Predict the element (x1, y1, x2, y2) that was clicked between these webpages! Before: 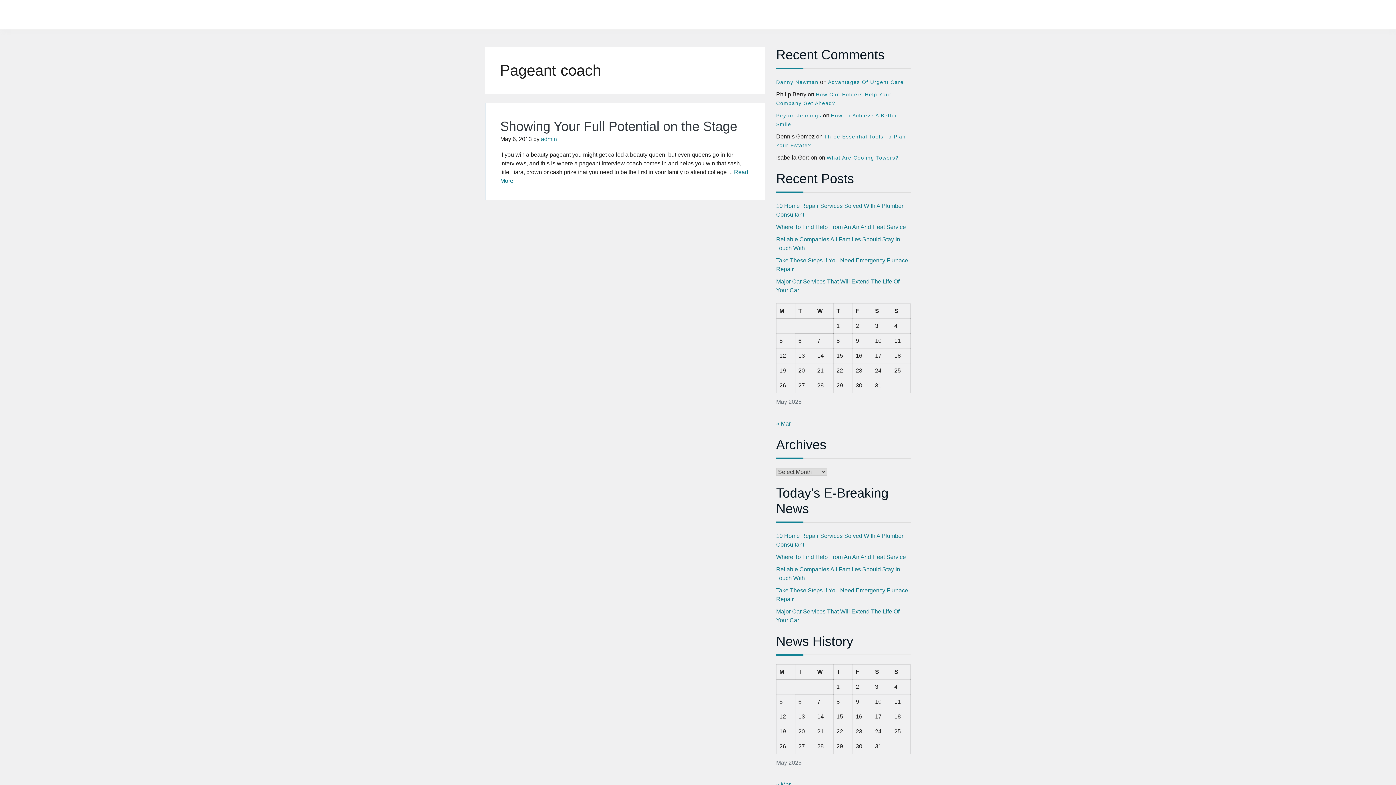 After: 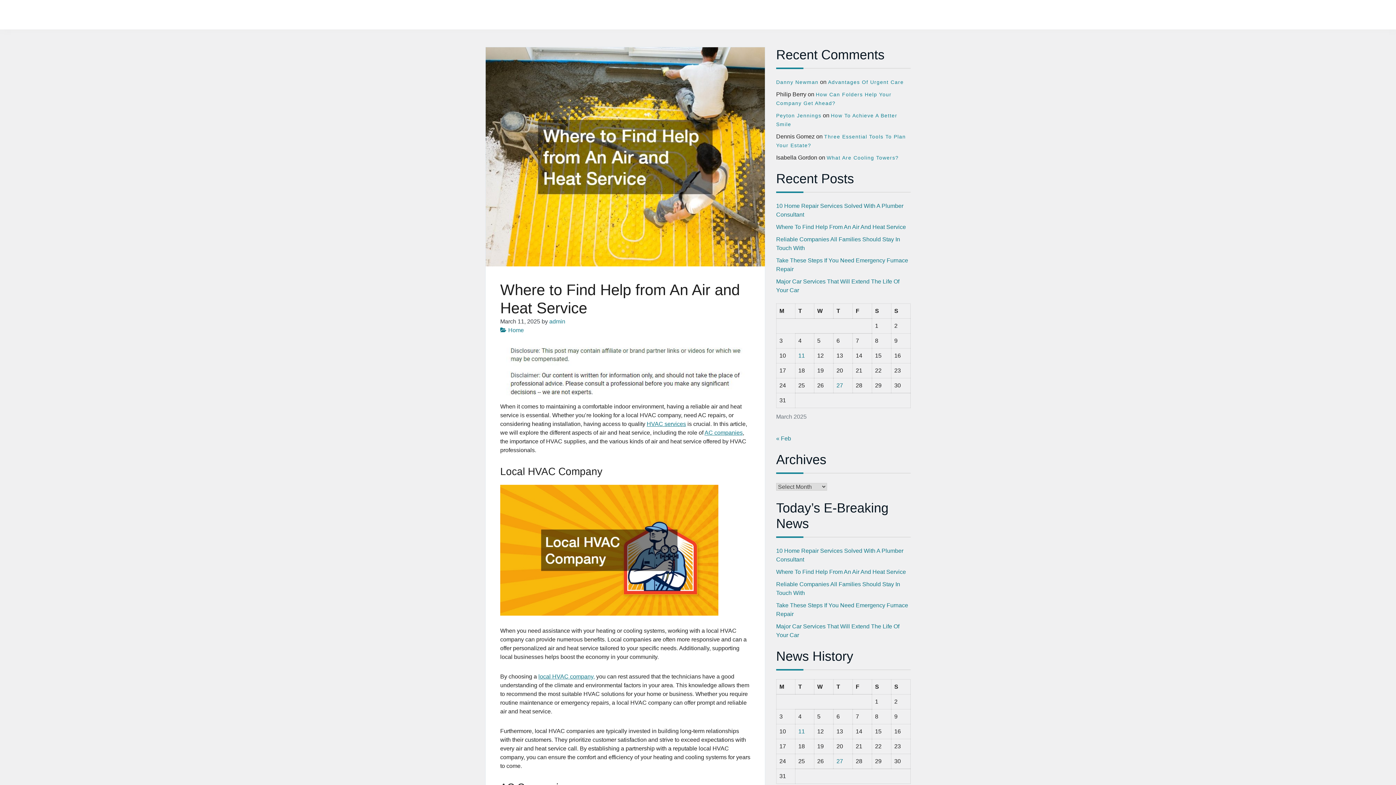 Action: bbox: (776, 224, 906, 230) label: Where To Find Help From An Air And Heat Service